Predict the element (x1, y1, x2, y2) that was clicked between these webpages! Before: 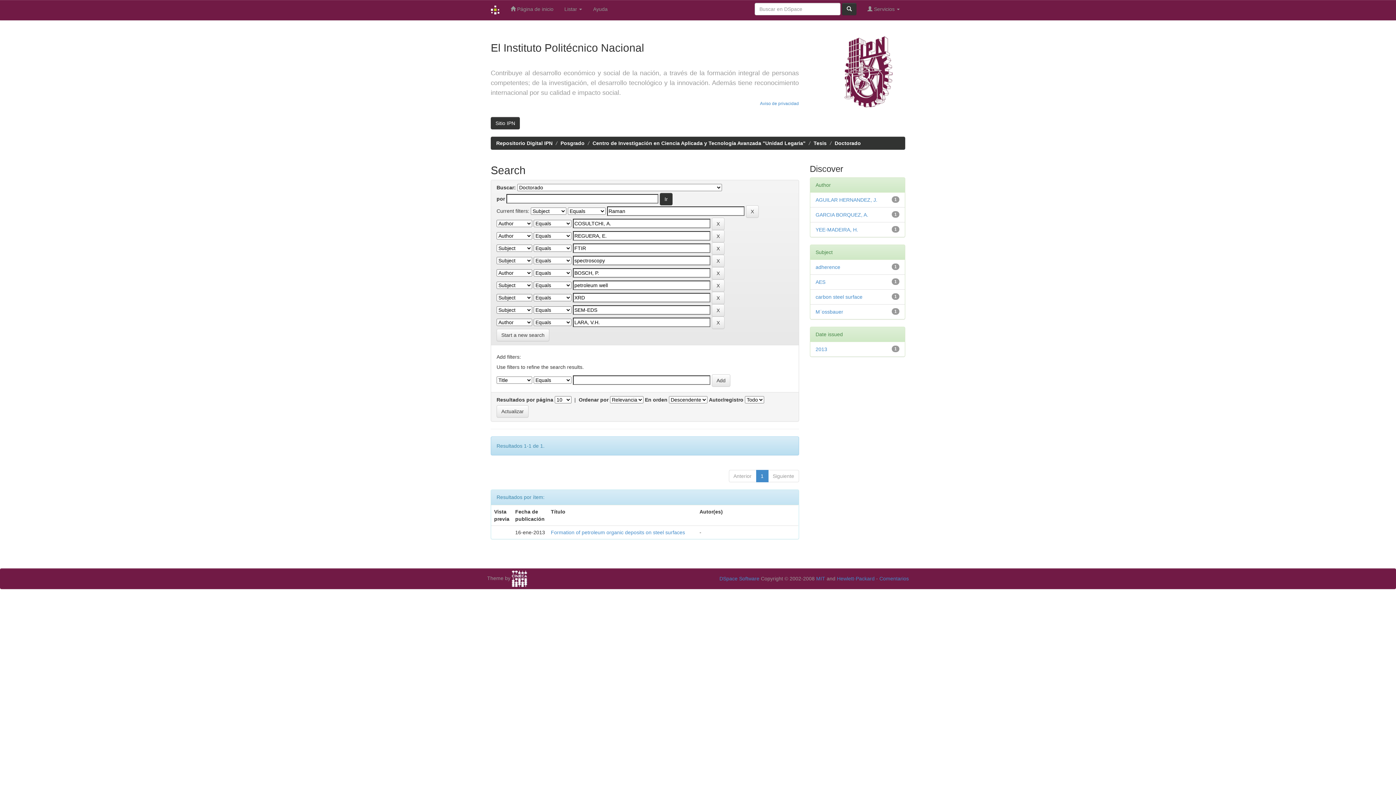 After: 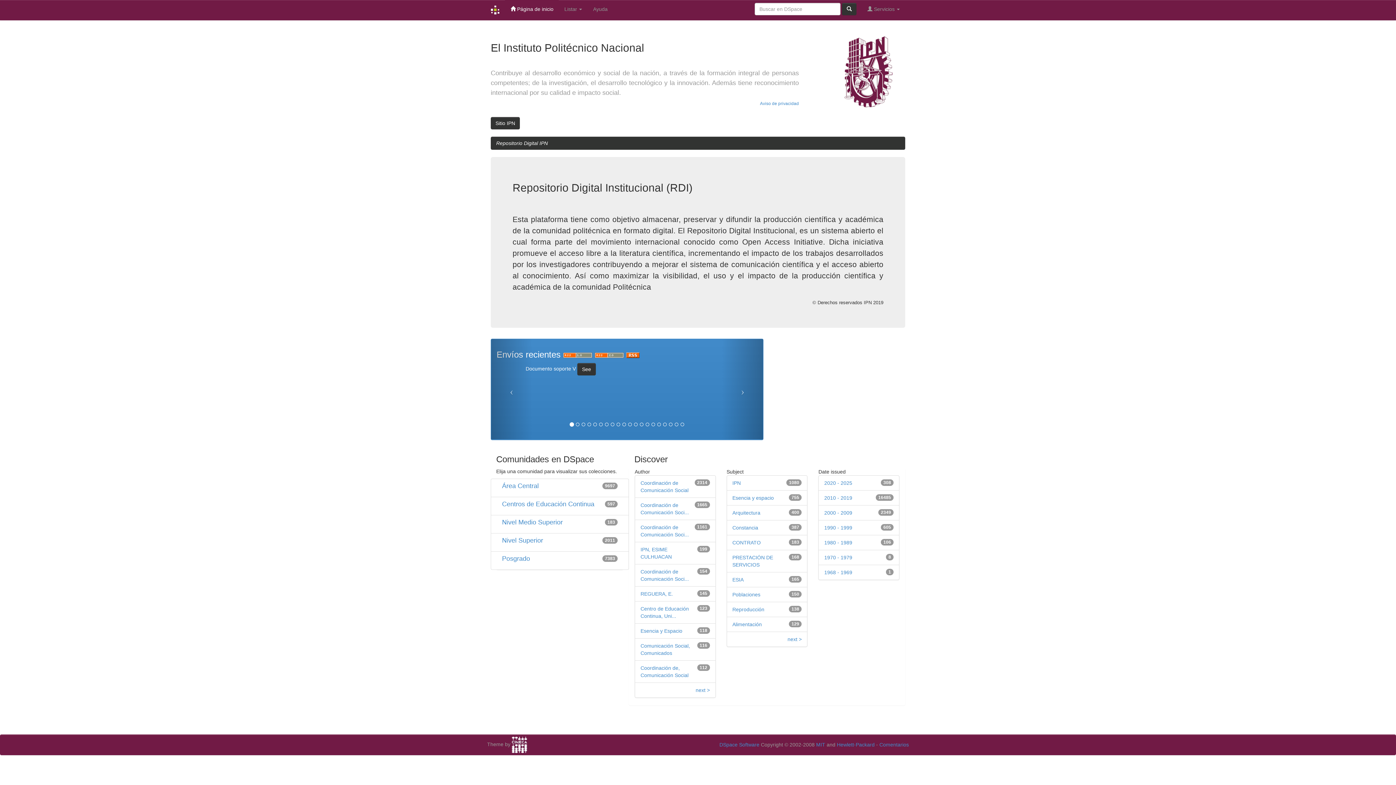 Action: bbox: (485, 0, 505, 20)